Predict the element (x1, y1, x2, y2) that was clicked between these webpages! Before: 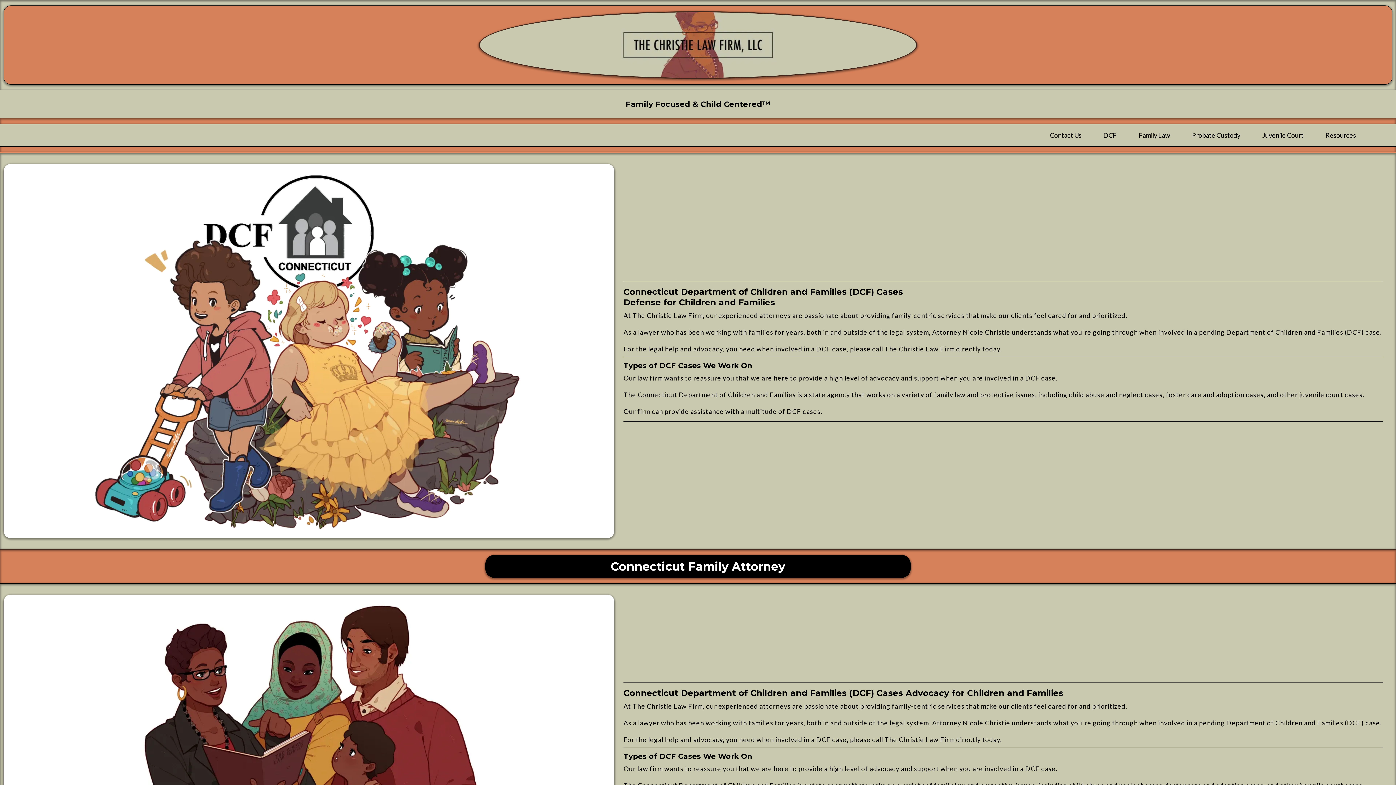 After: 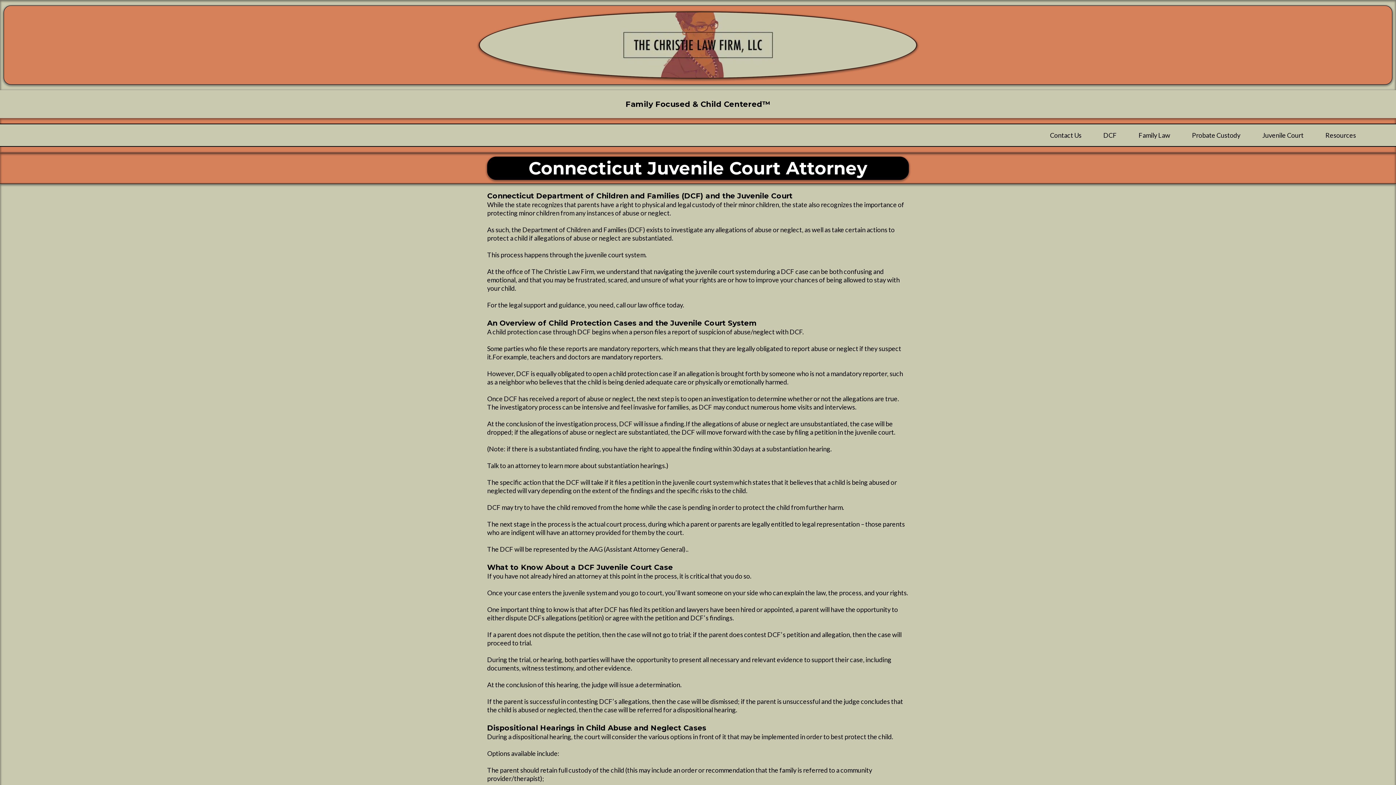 Action: label: Juvenile Court bbox: (1251, 128, 1314, 142)